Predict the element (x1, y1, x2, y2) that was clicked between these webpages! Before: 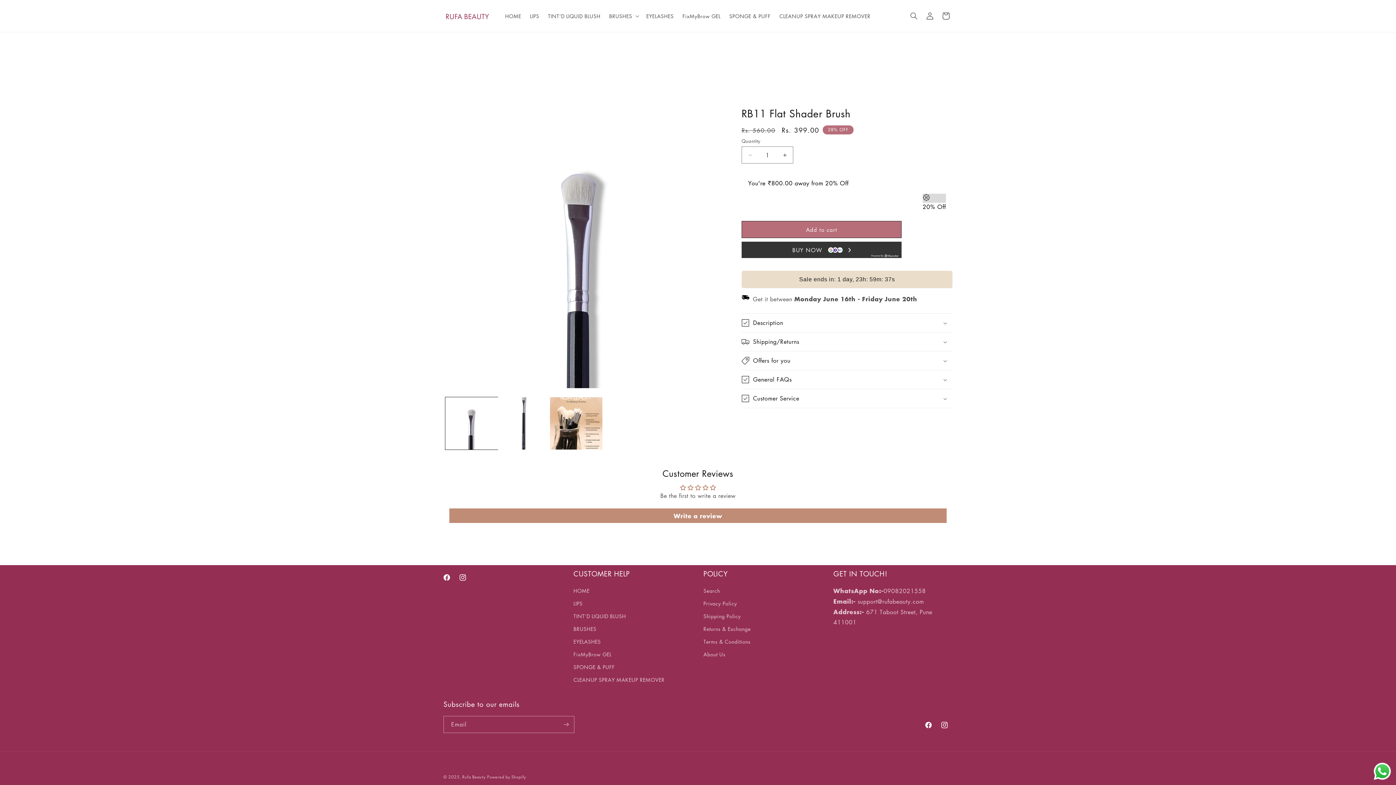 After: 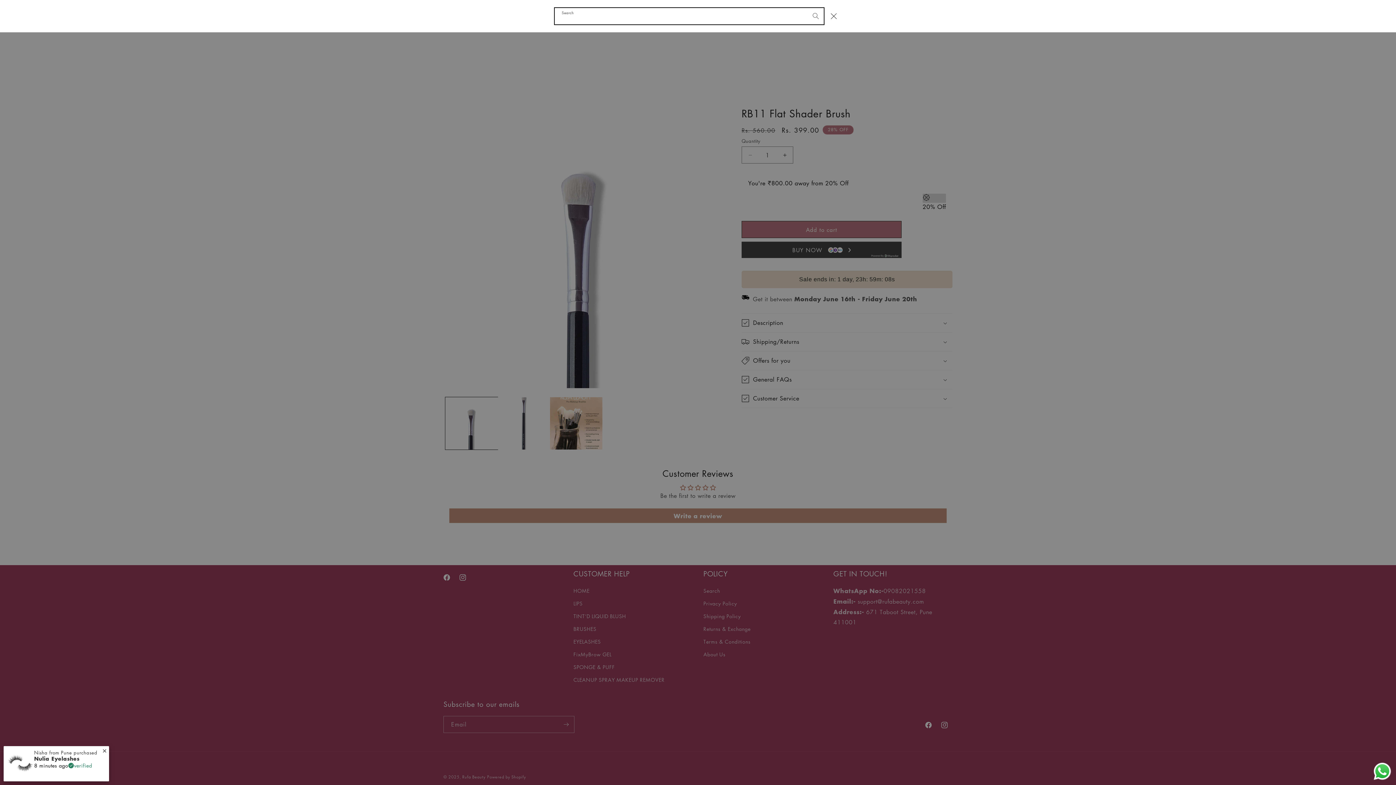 Action: label: Search bbox: (906, 8, 922, 24)